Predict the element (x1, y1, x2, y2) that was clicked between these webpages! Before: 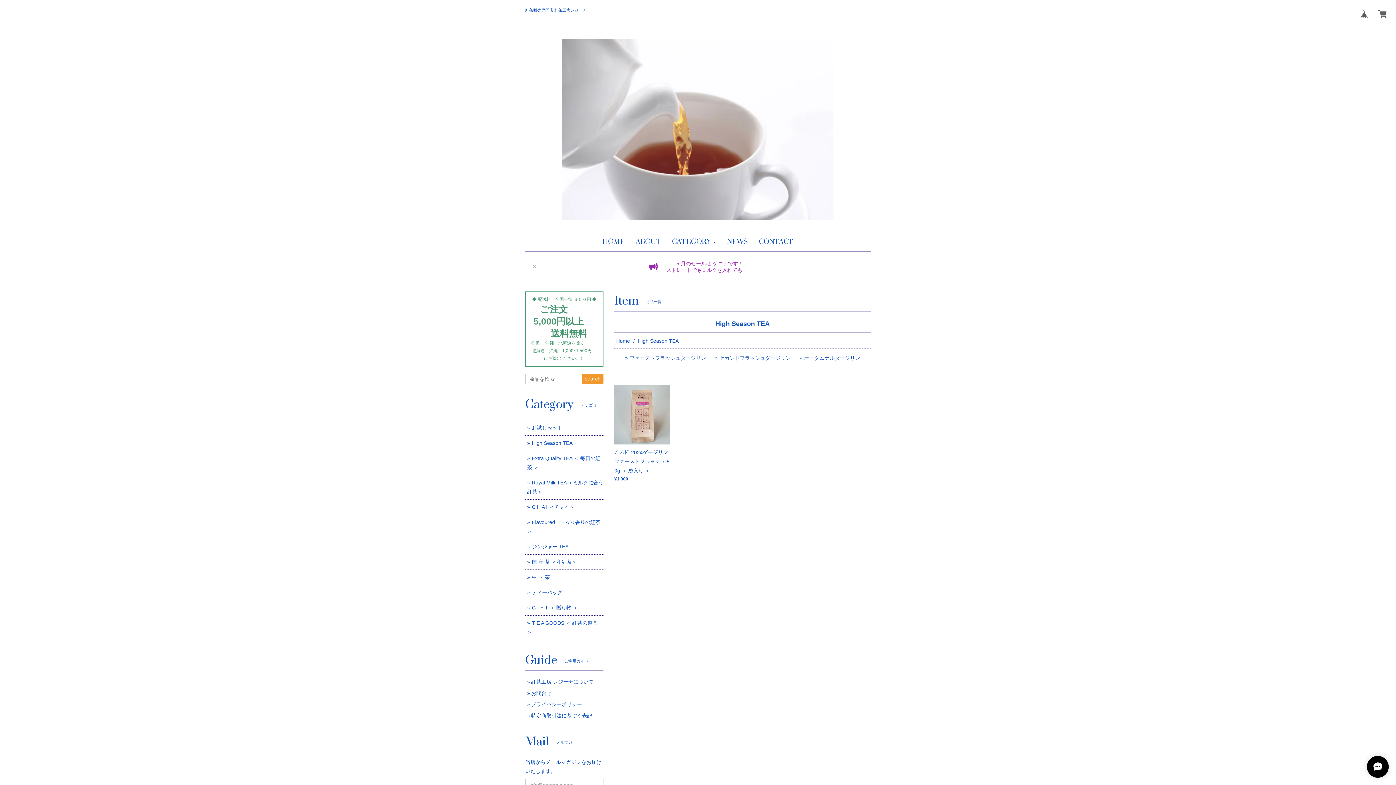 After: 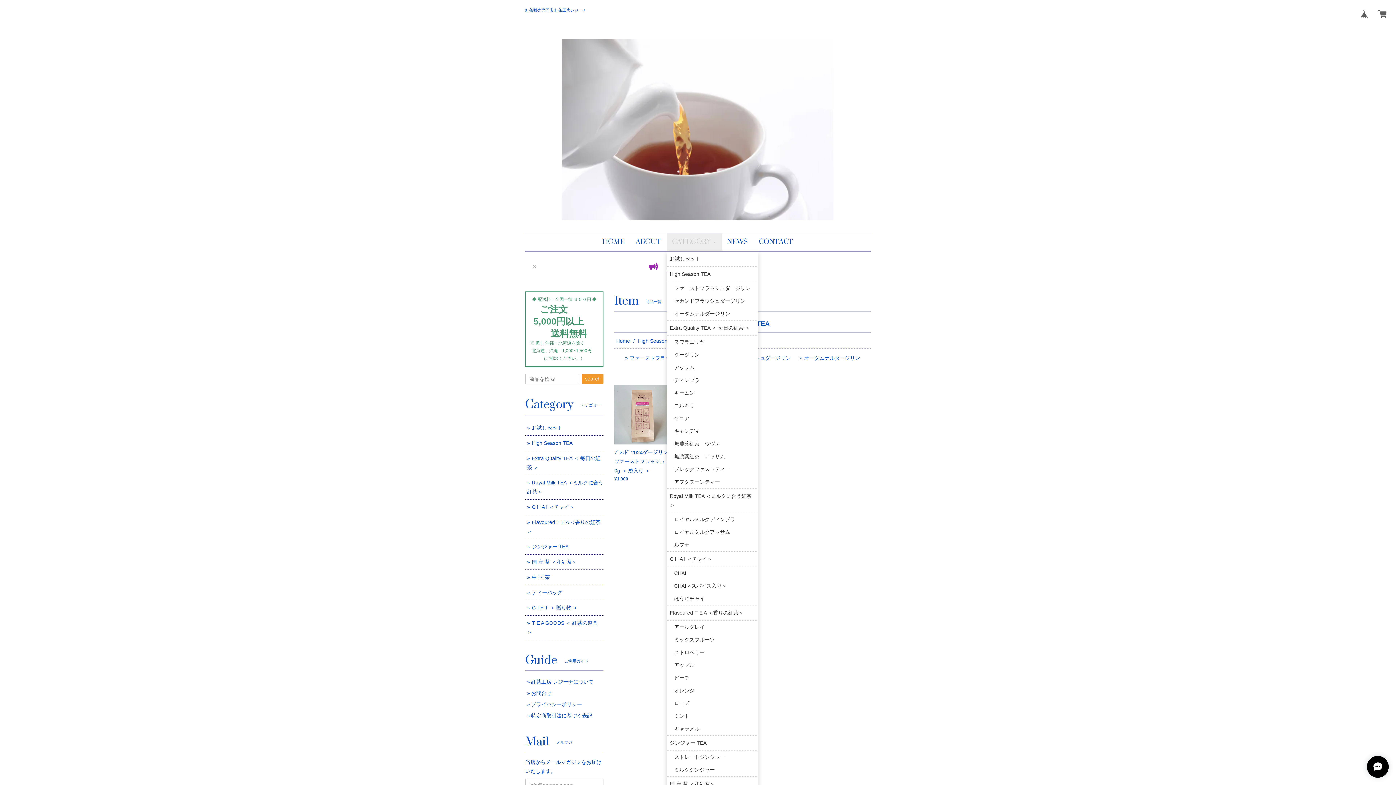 Action: bbox: (666, 233, 721, 251) label: CATEGORY 